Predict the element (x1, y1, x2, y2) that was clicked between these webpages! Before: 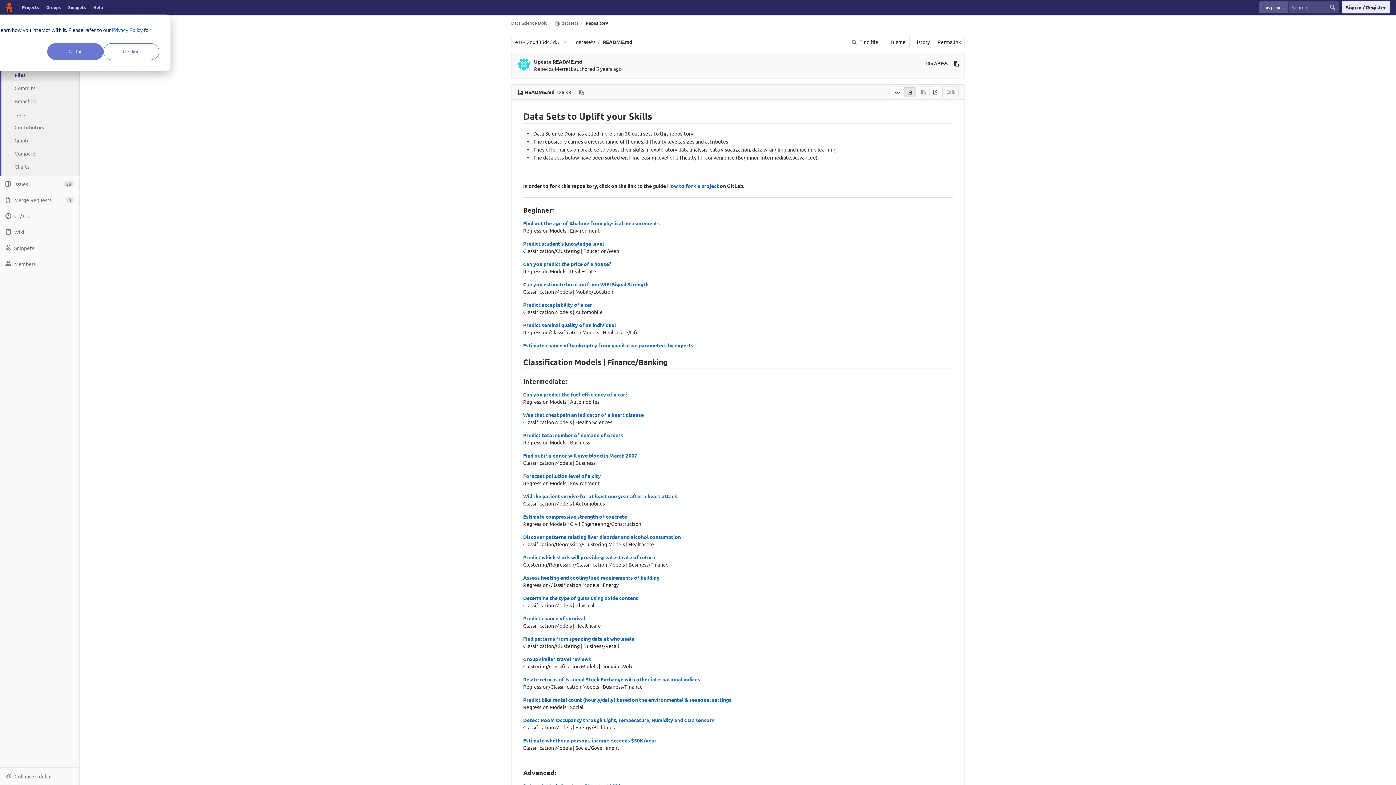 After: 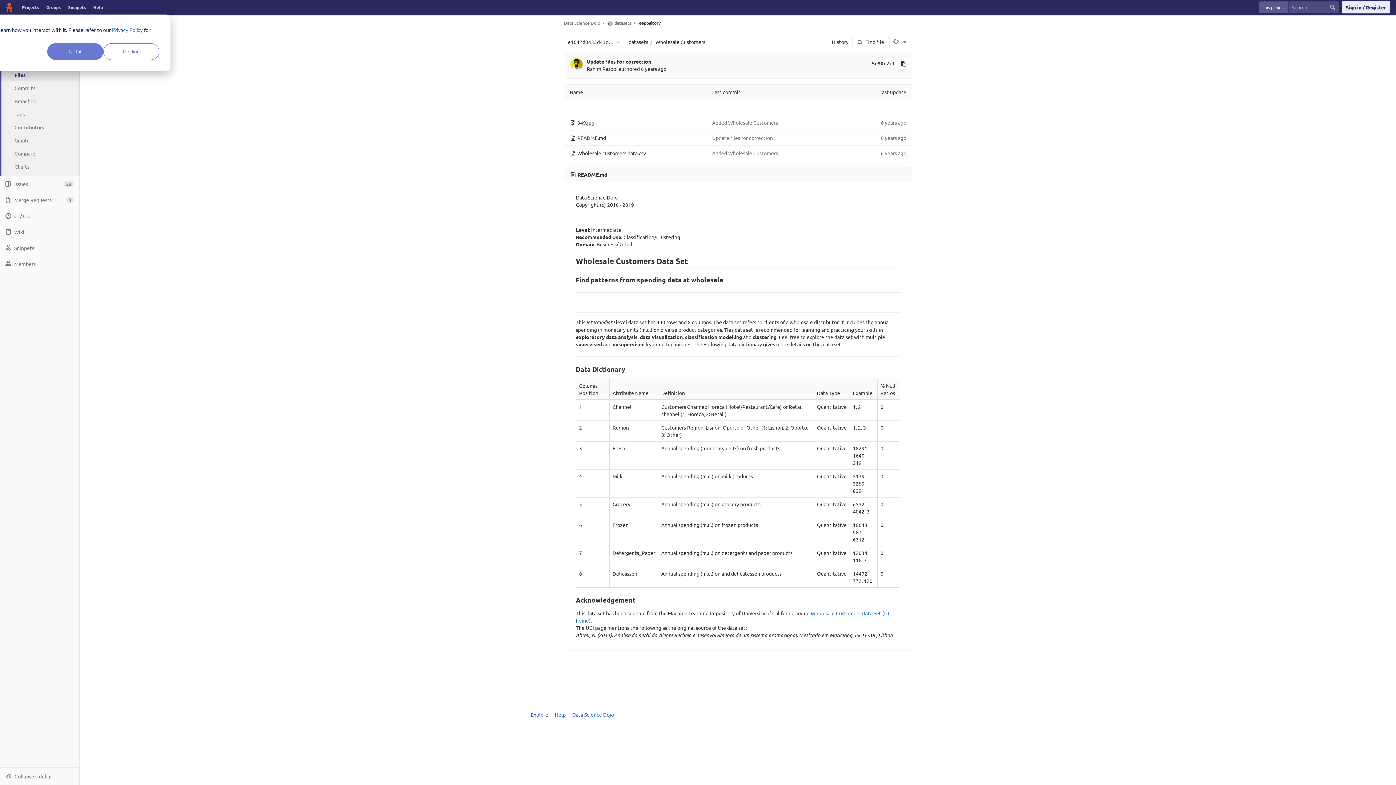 Action: bbox: (523, 635, 634, 642) label: Find patterns from spending data at wholesale